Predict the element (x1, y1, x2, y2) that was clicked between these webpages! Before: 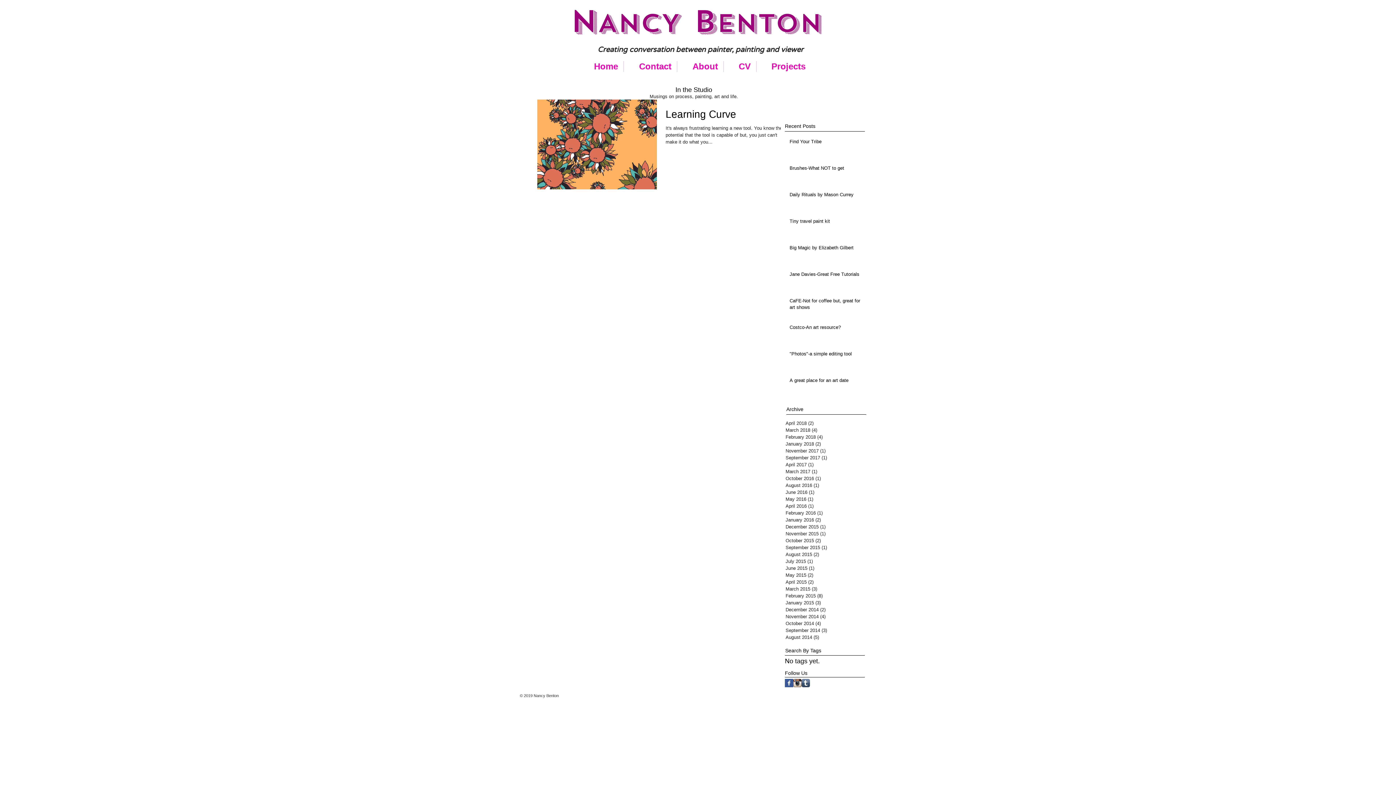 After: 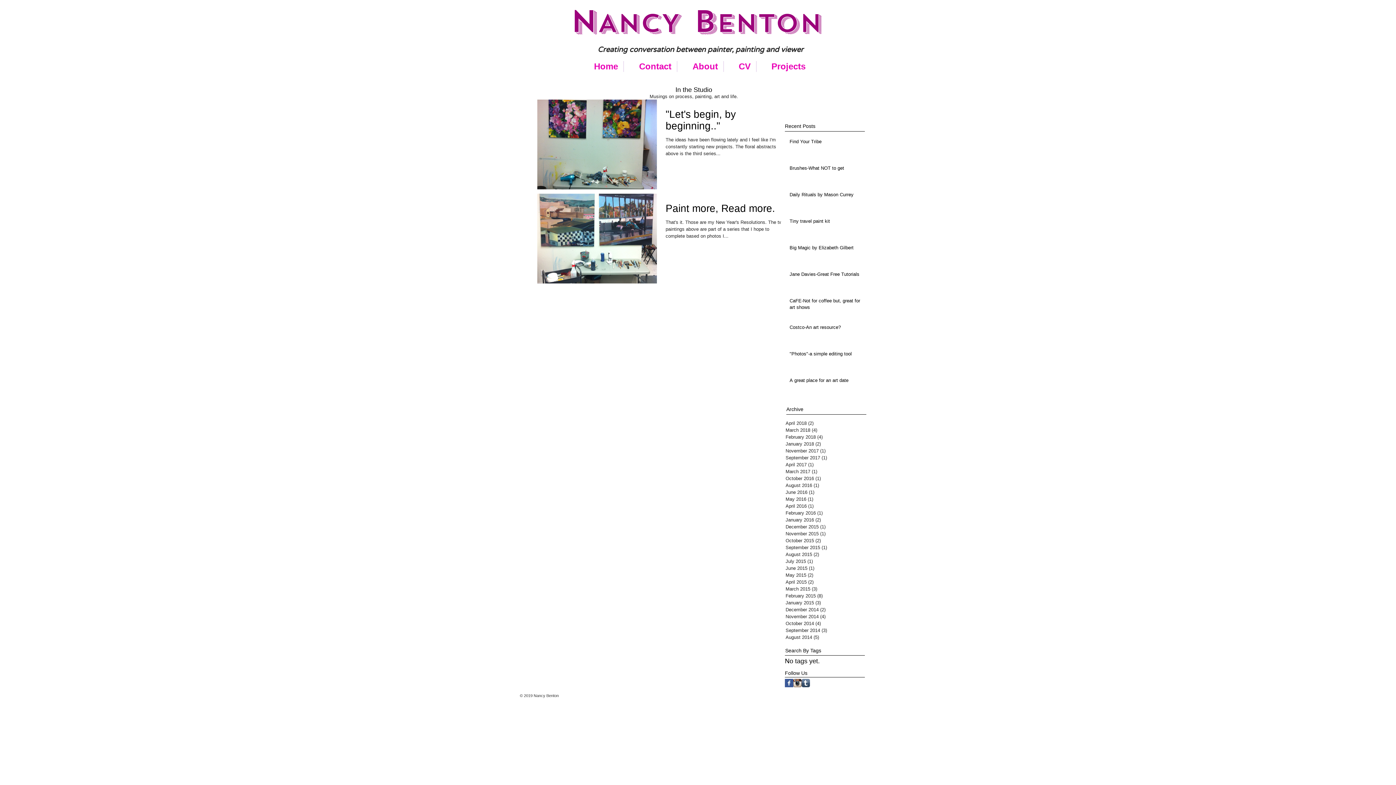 Action: label: January 2016 (2)
2 posts bbox: (785, 516, 862, 523)